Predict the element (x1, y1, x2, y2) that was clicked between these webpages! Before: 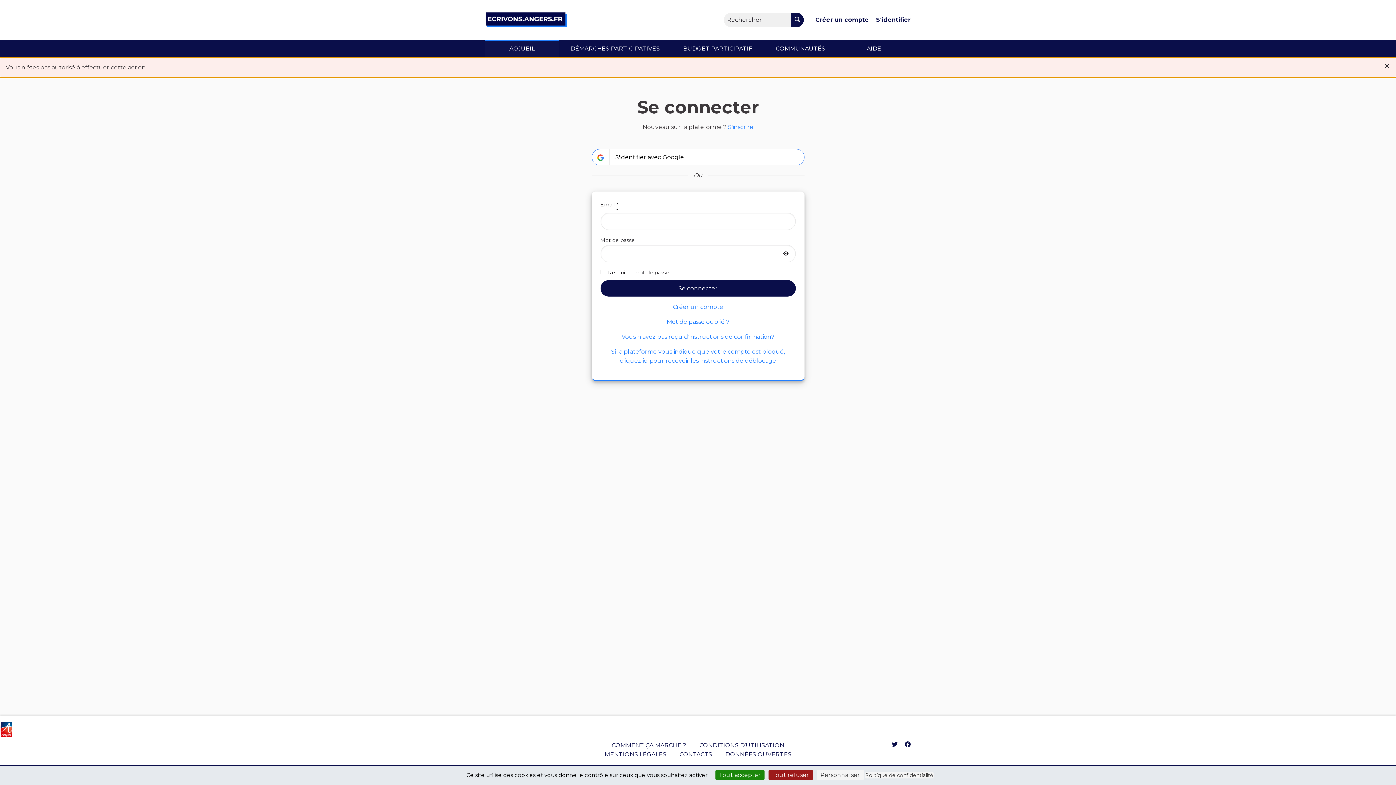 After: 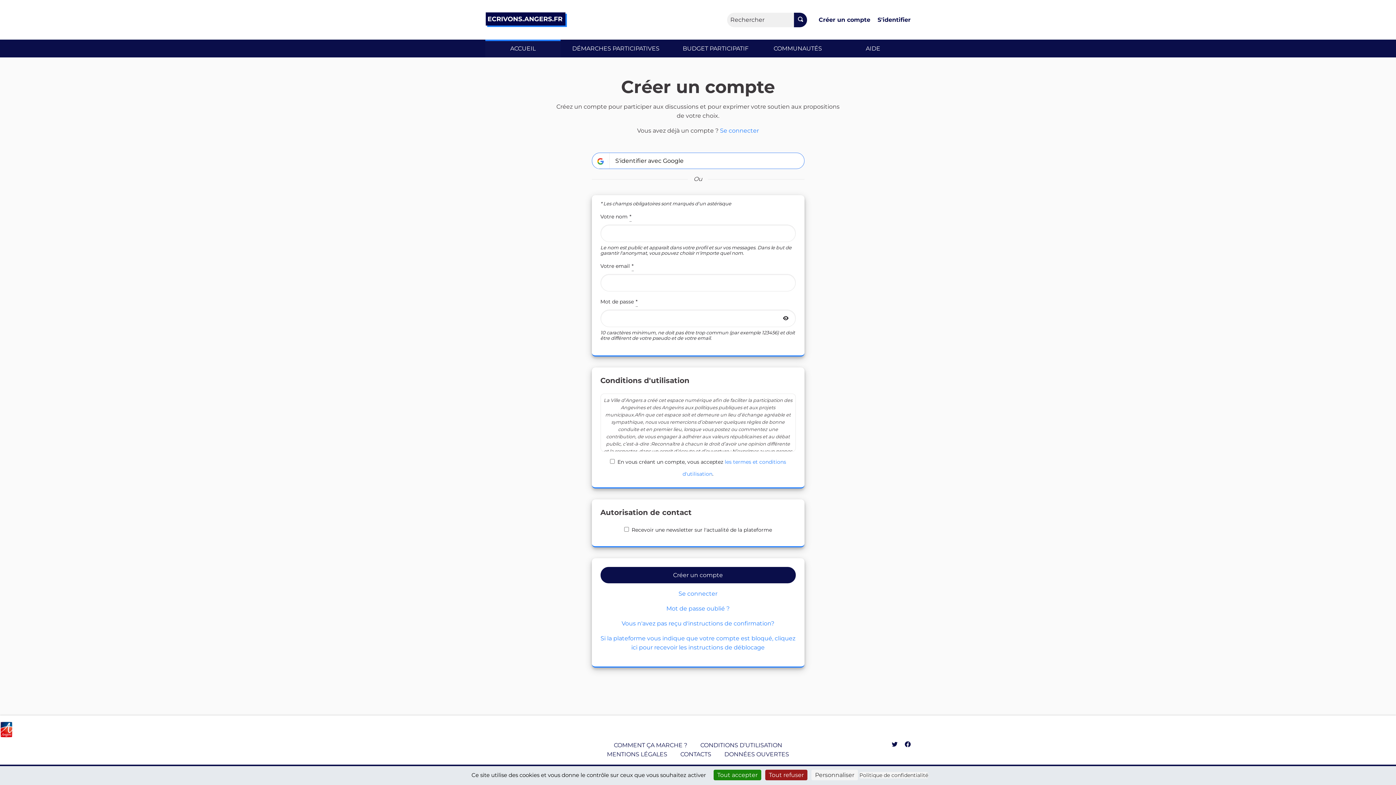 Action: bbox: (728, 123, 753, 130) label: S'inscrire